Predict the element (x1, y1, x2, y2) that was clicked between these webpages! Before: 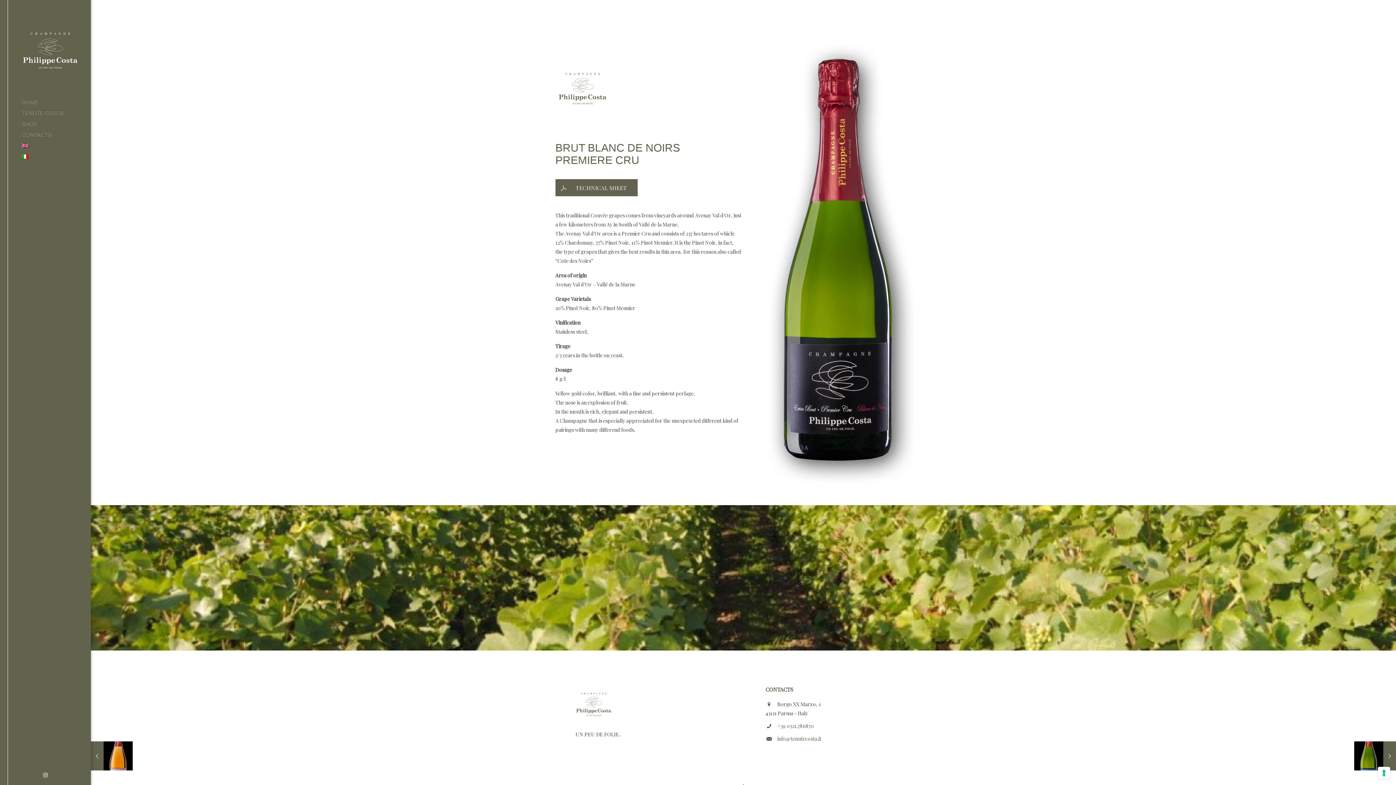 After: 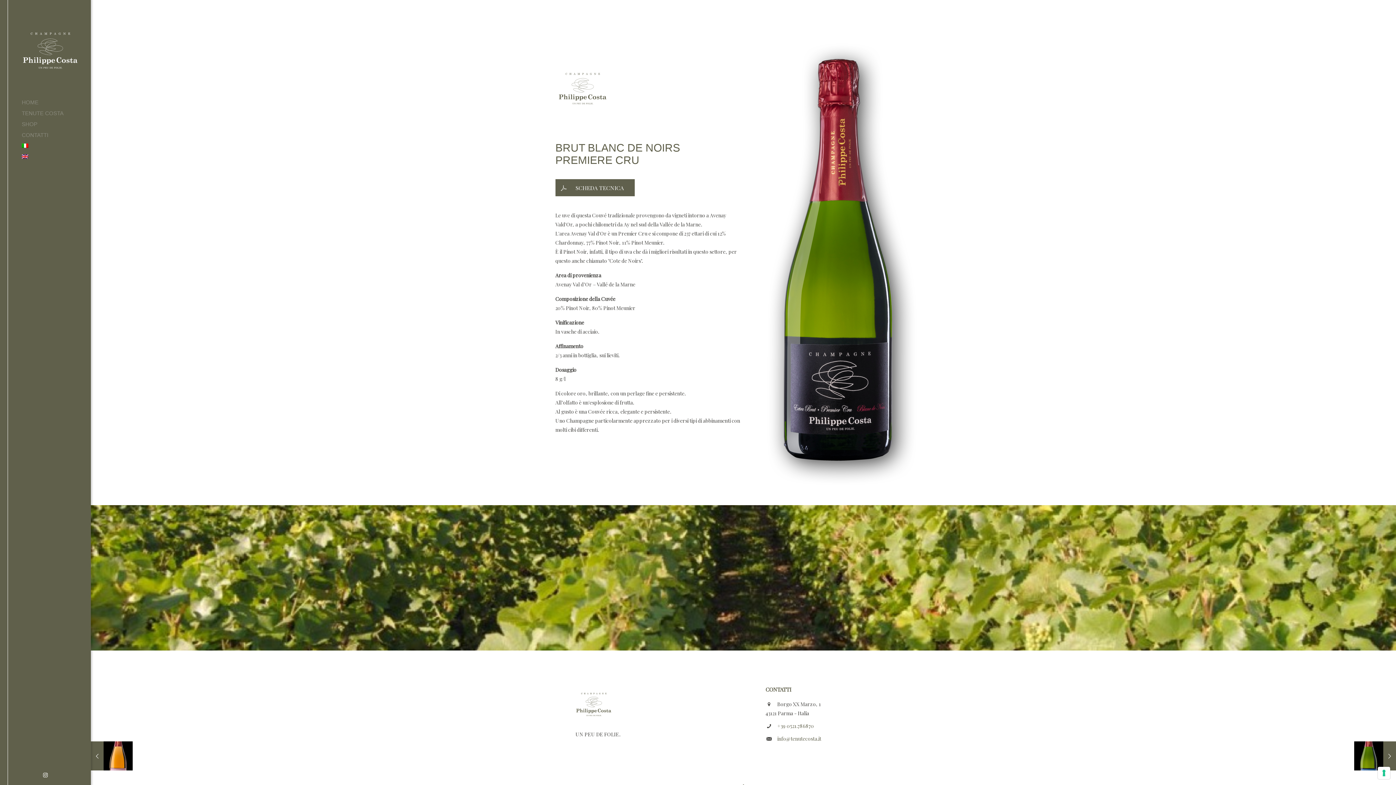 Action: bbox: (0, 151, 90, 162)